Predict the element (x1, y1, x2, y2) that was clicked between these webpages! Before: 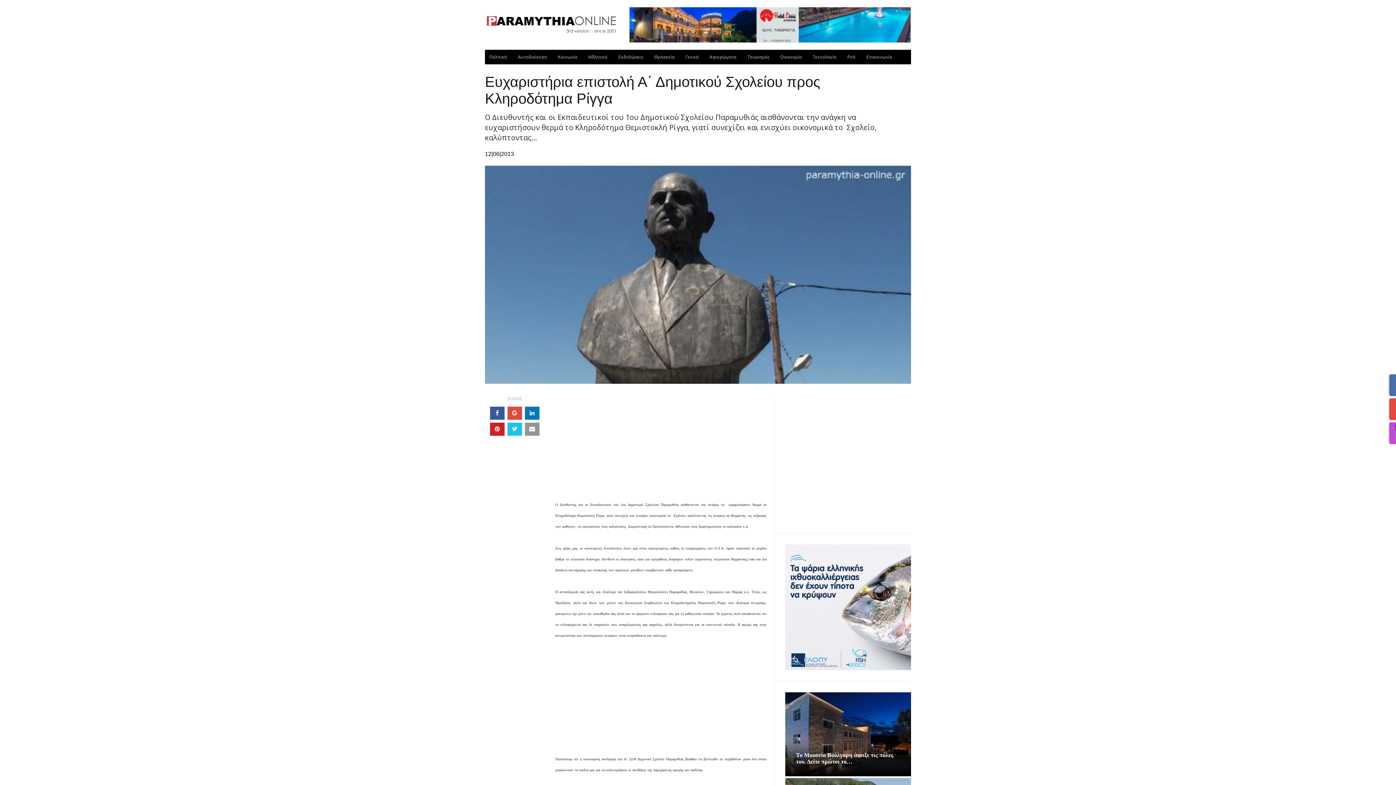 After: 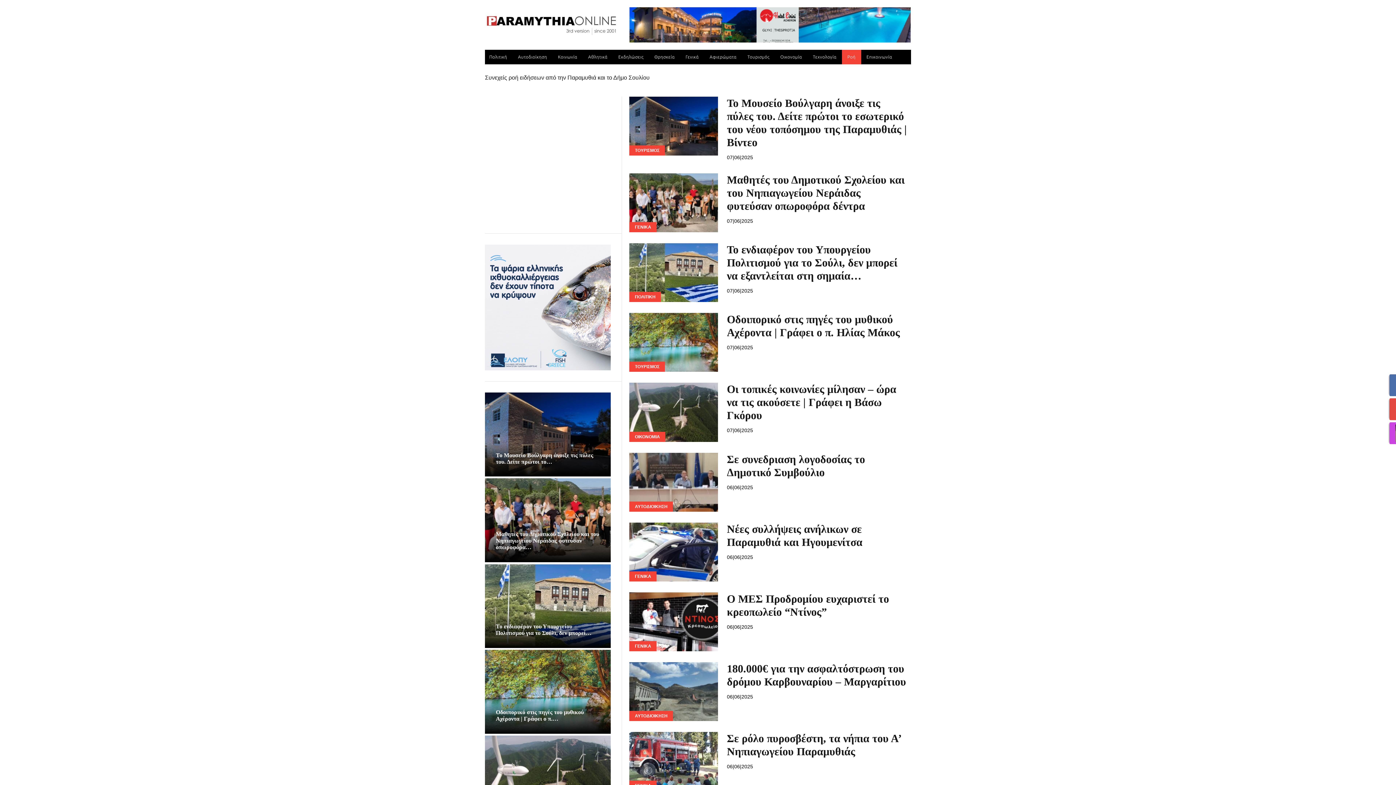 Action: bbox: (842, 49, 861, 64) label: Ροή